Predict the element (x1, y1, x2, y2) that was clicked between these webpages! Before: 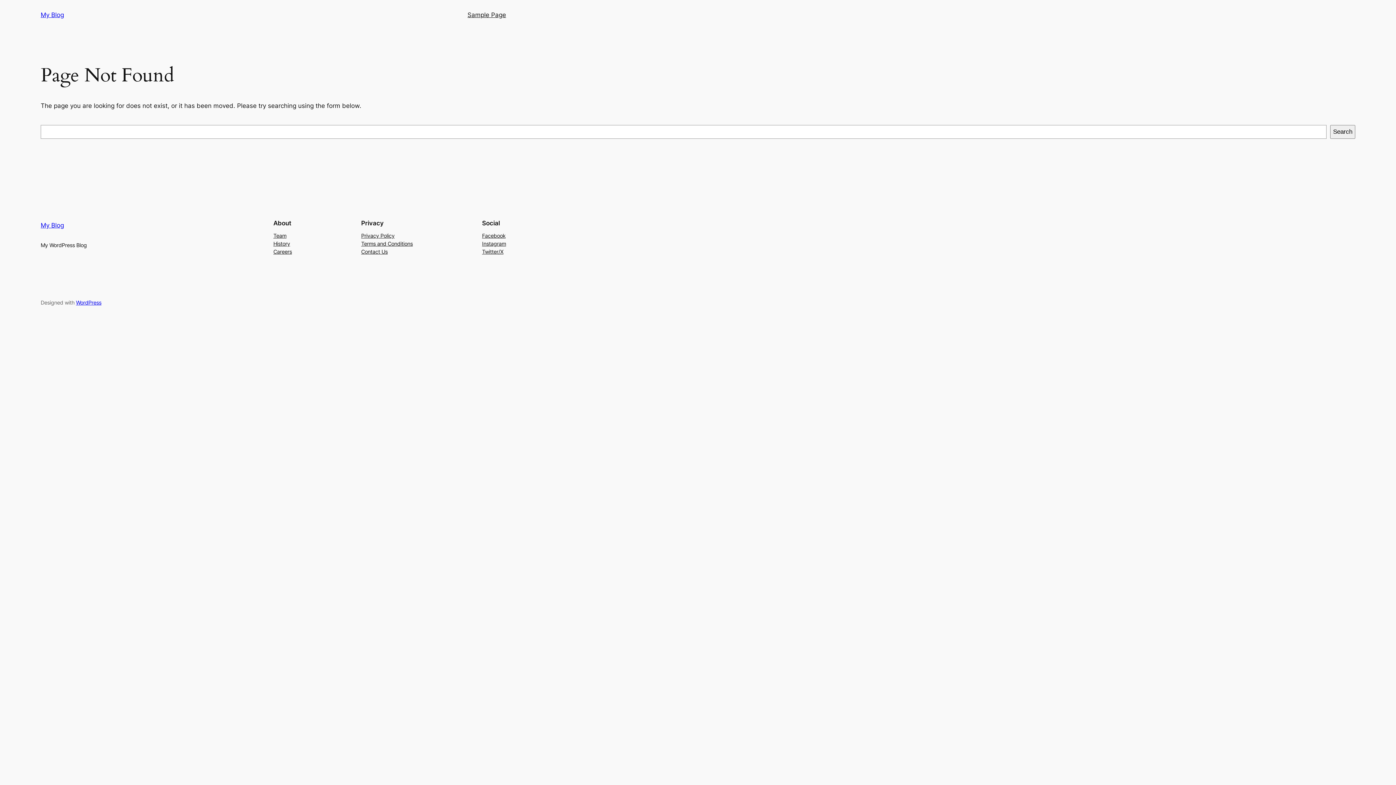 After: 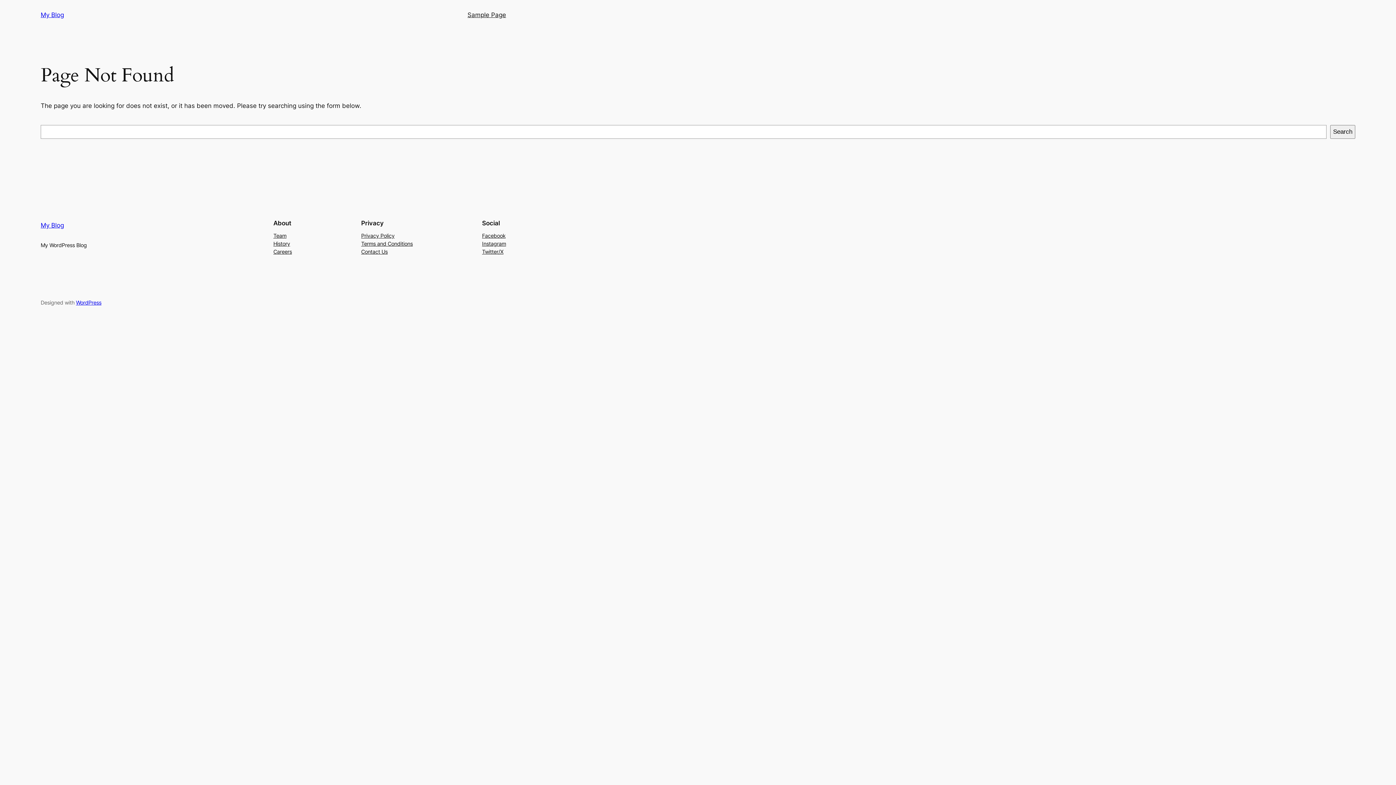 Action: bbox: (482, 239, 506, 247) label: Instagram